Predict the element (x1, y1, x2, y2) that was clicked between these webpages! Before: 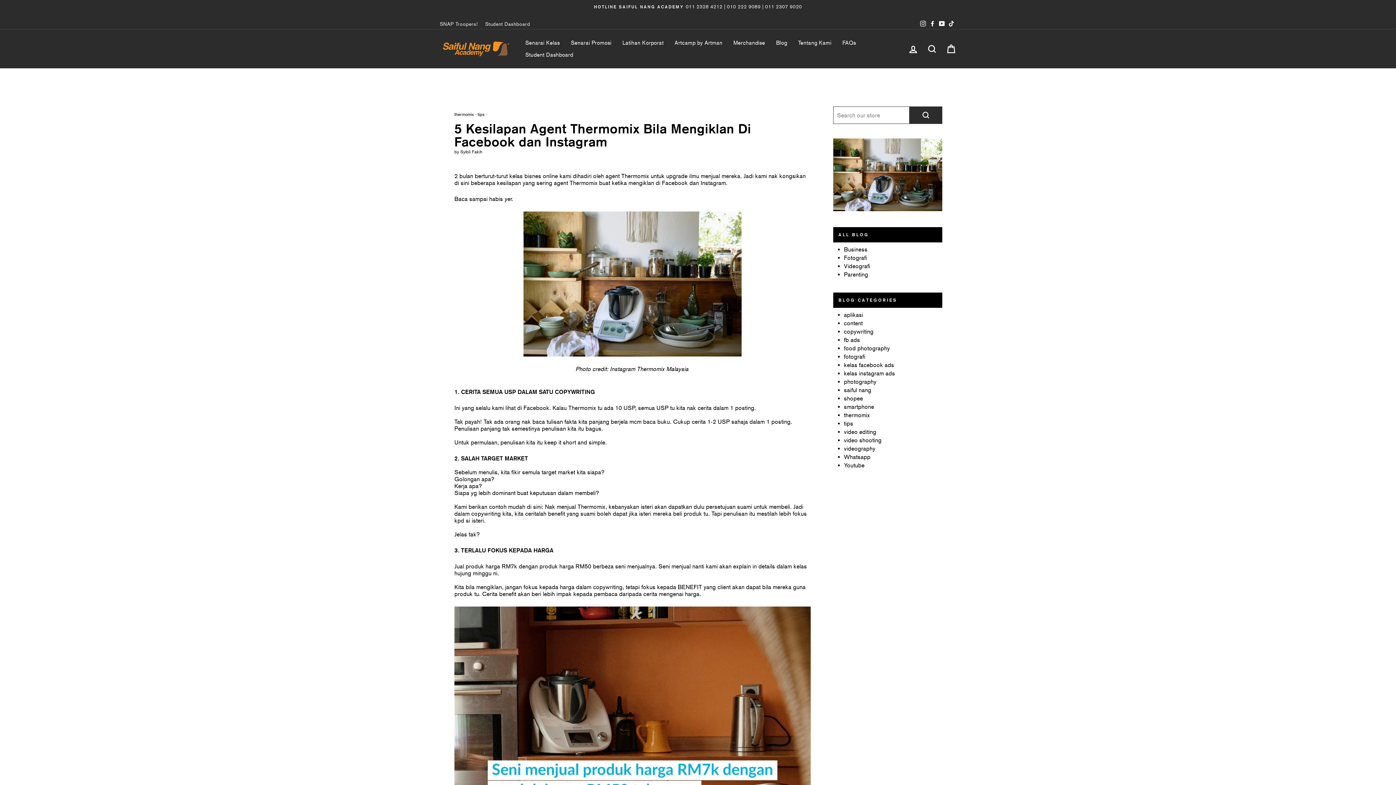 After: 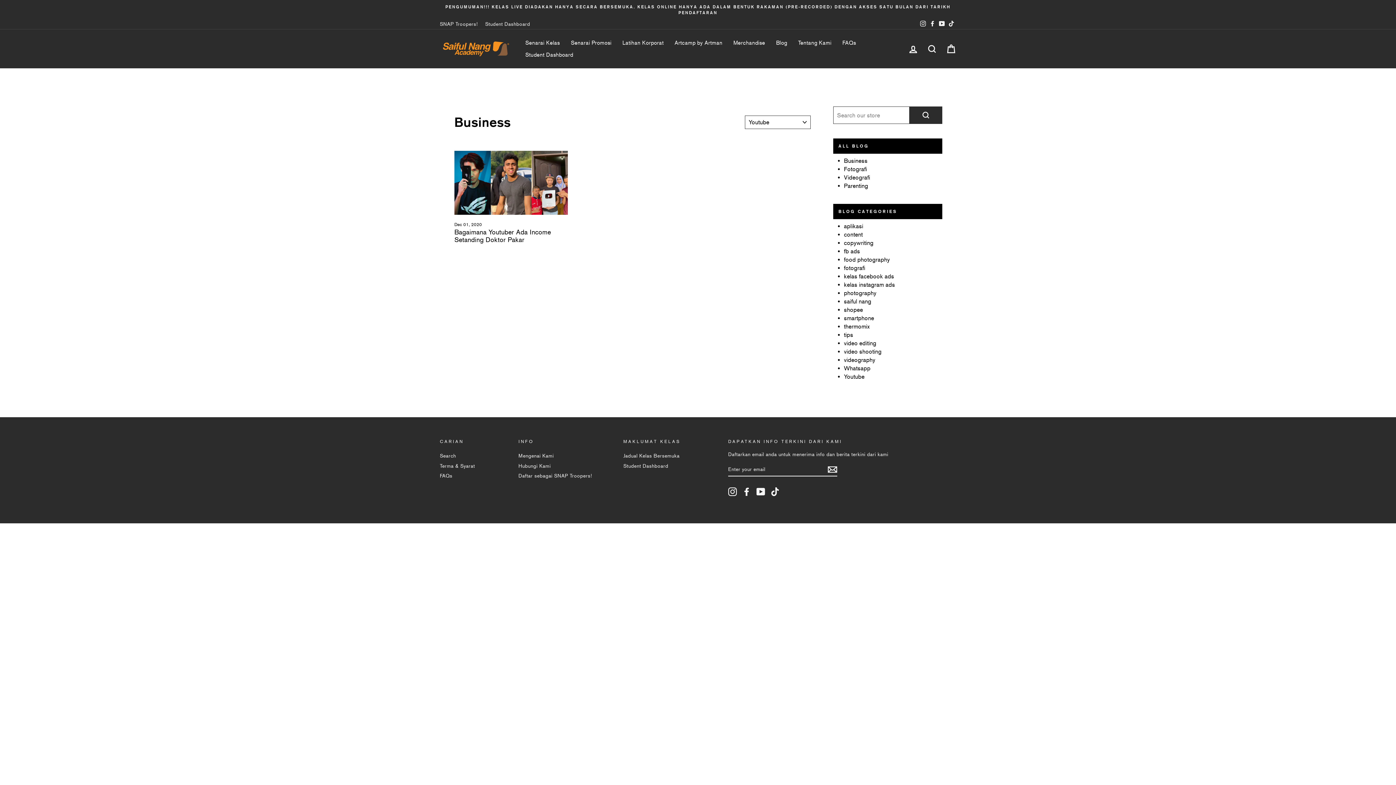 Action: label: Youtube bbox: (844, 462, 864, 469)